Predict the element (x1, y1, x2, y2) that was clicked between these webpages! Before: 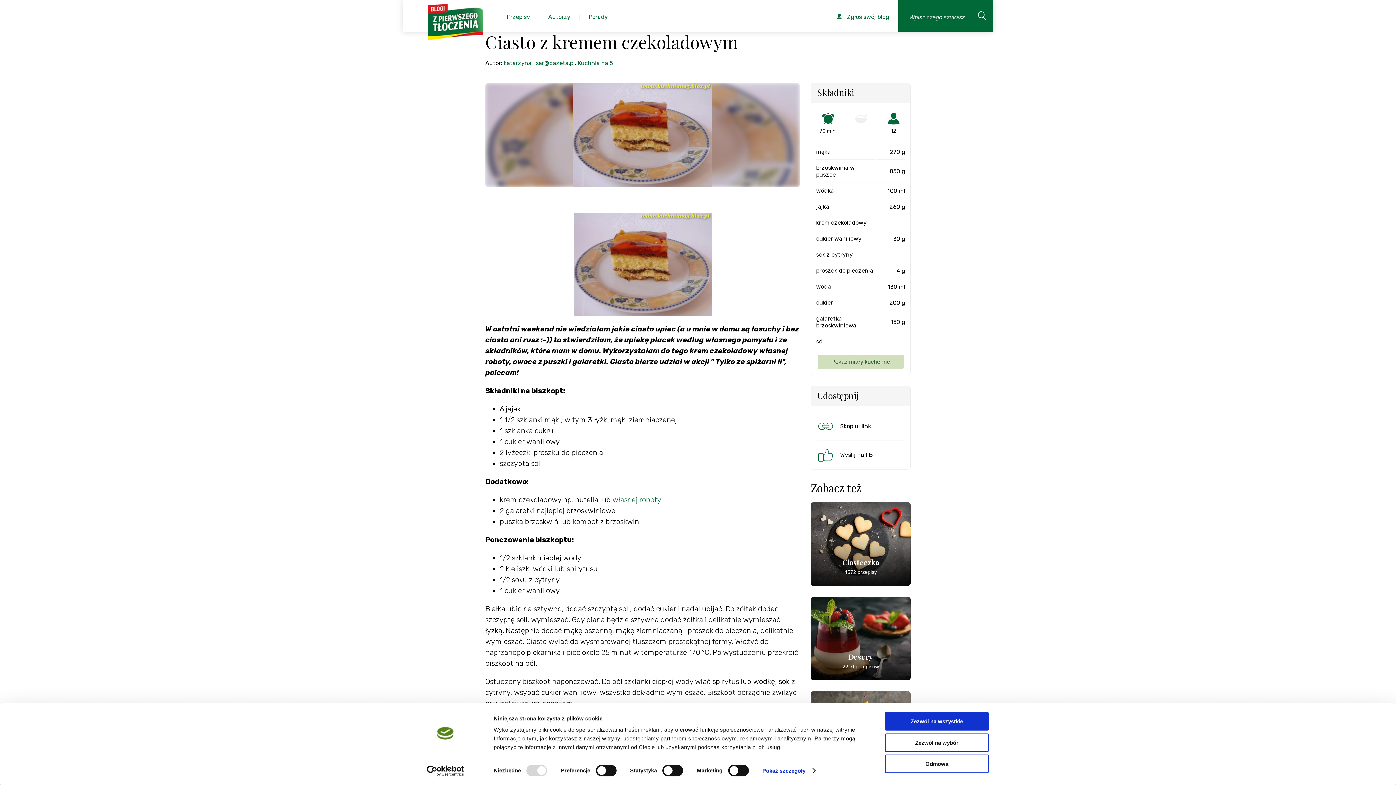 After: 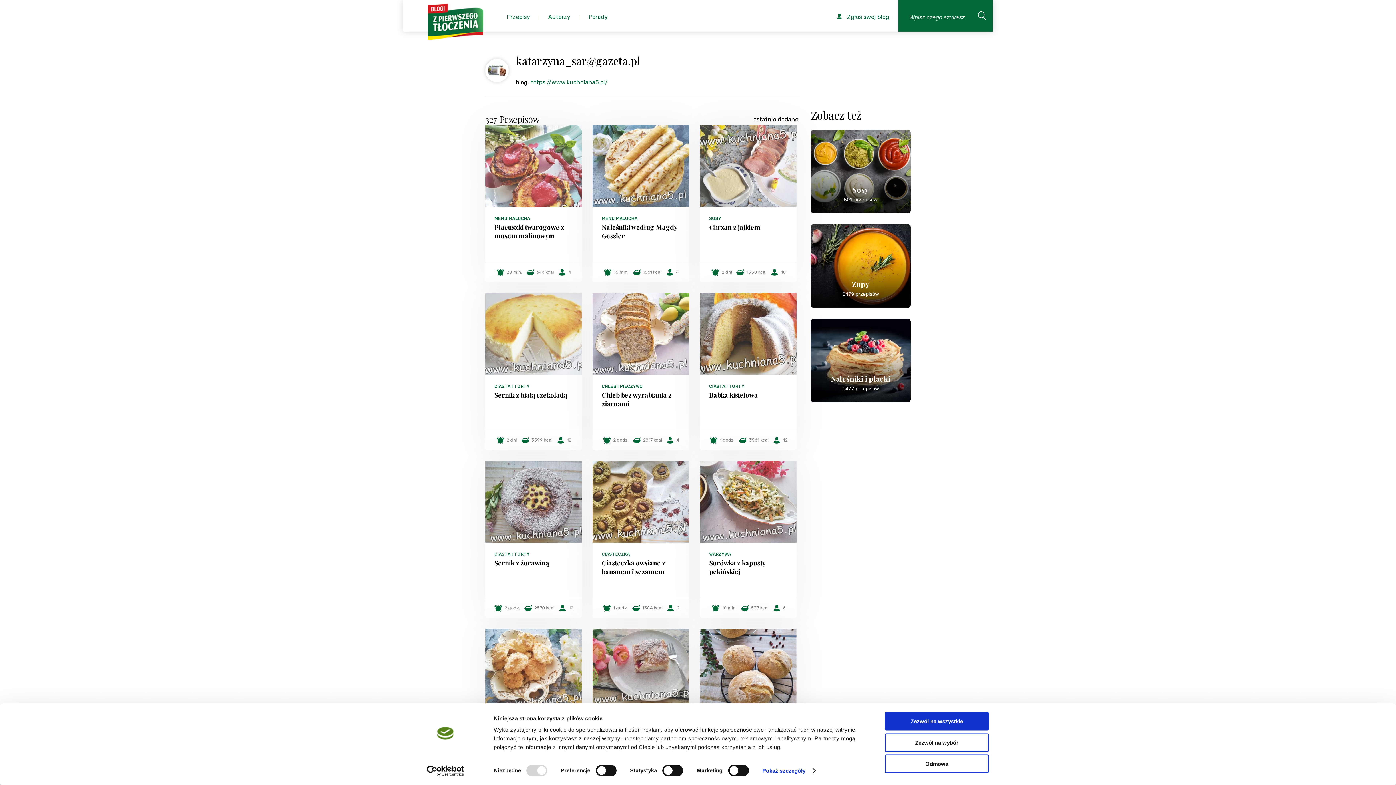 Action: bbox: (504, 59, 574, 66) label: katarzyna_sar@gazeta.pl